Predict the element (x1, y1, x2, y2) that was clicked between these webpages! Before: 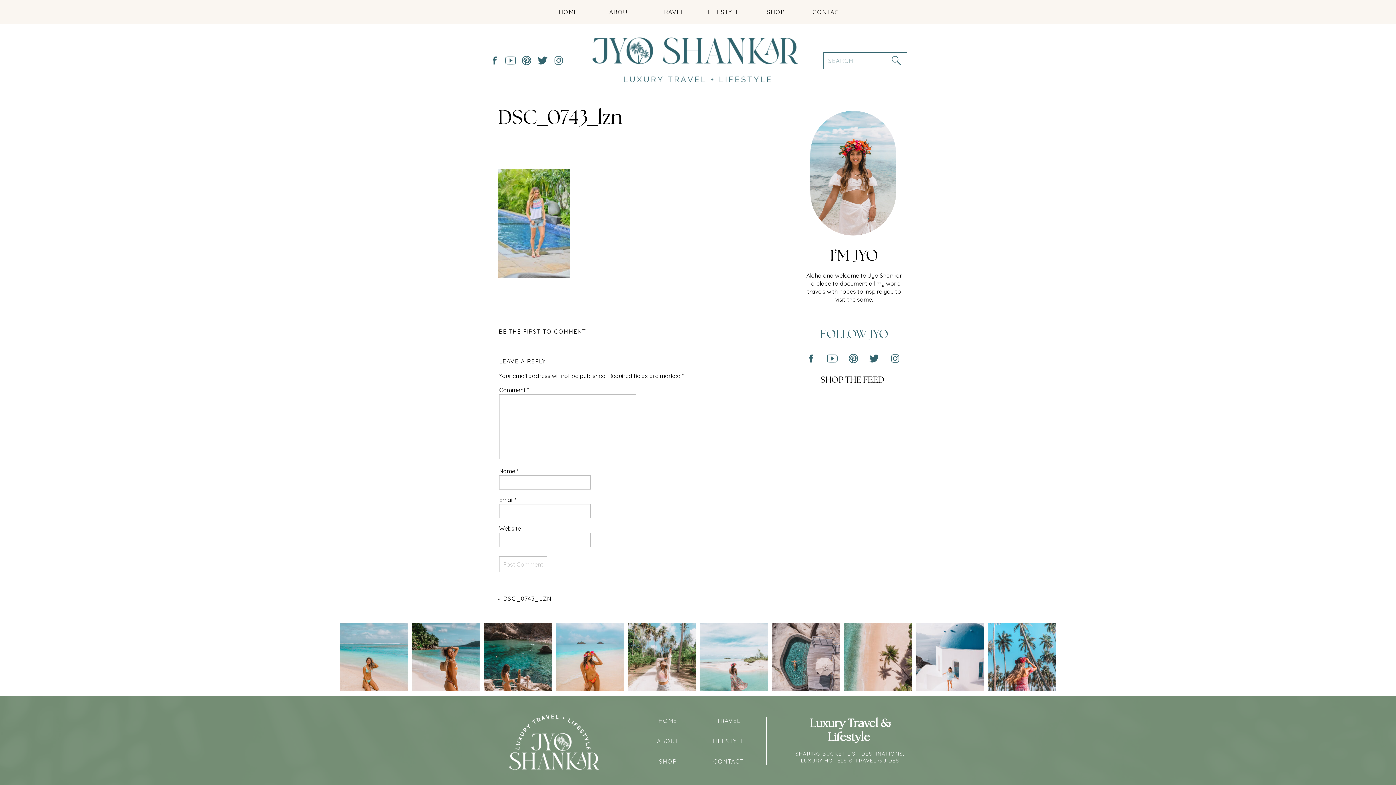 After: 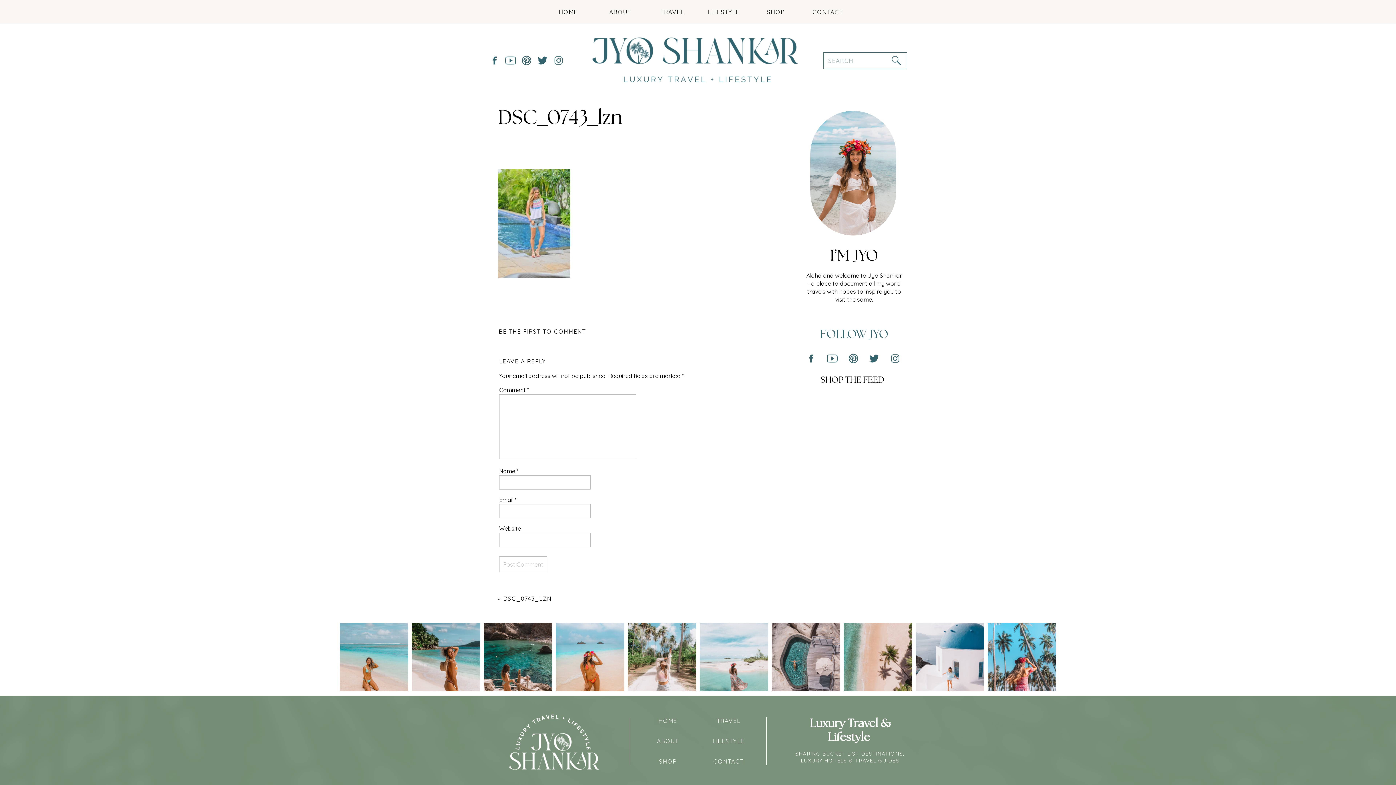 Action: bbox: (505, 54, 516, 66)